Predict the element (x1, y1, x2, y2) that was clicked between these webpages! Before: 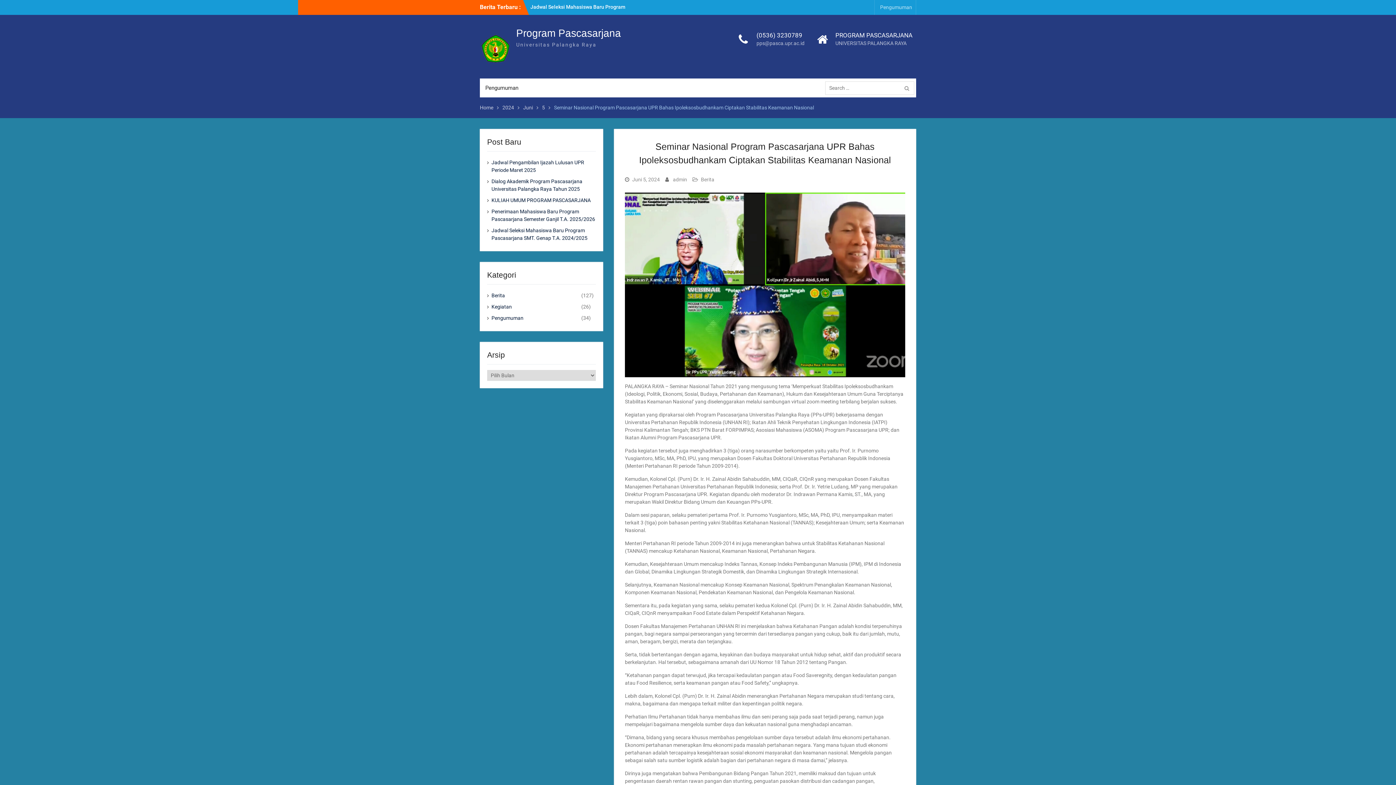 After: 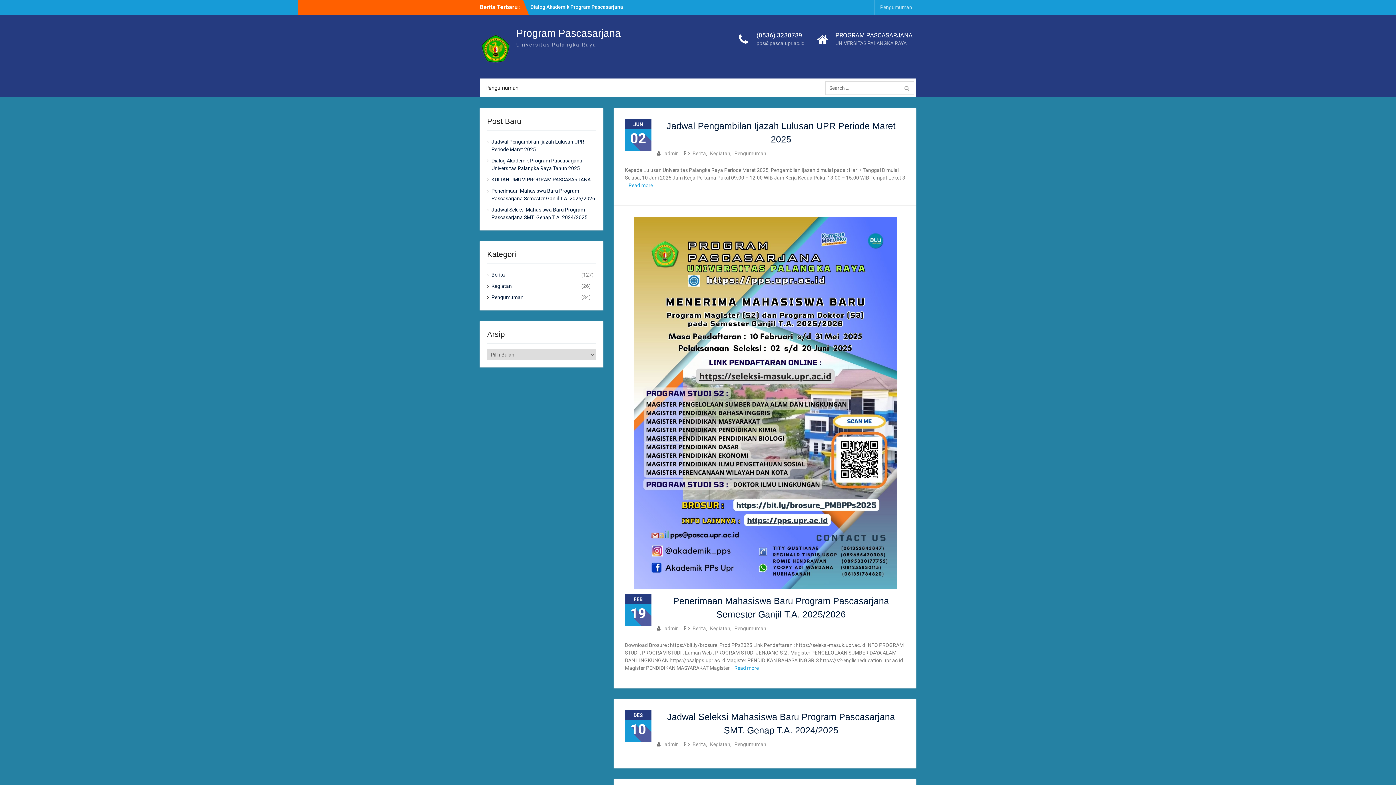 Action: label: Program Pascasarjana bbox: (516, 27, 621, 38)